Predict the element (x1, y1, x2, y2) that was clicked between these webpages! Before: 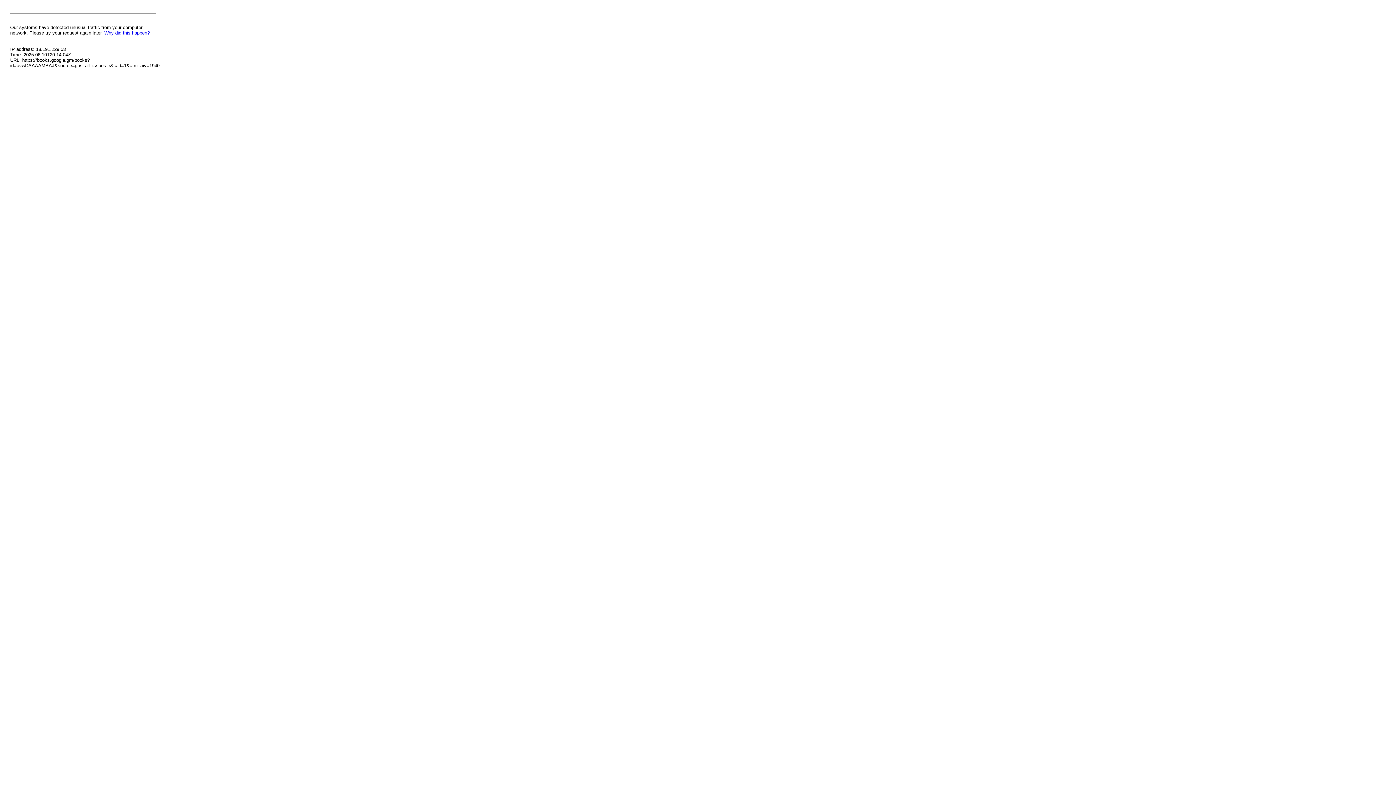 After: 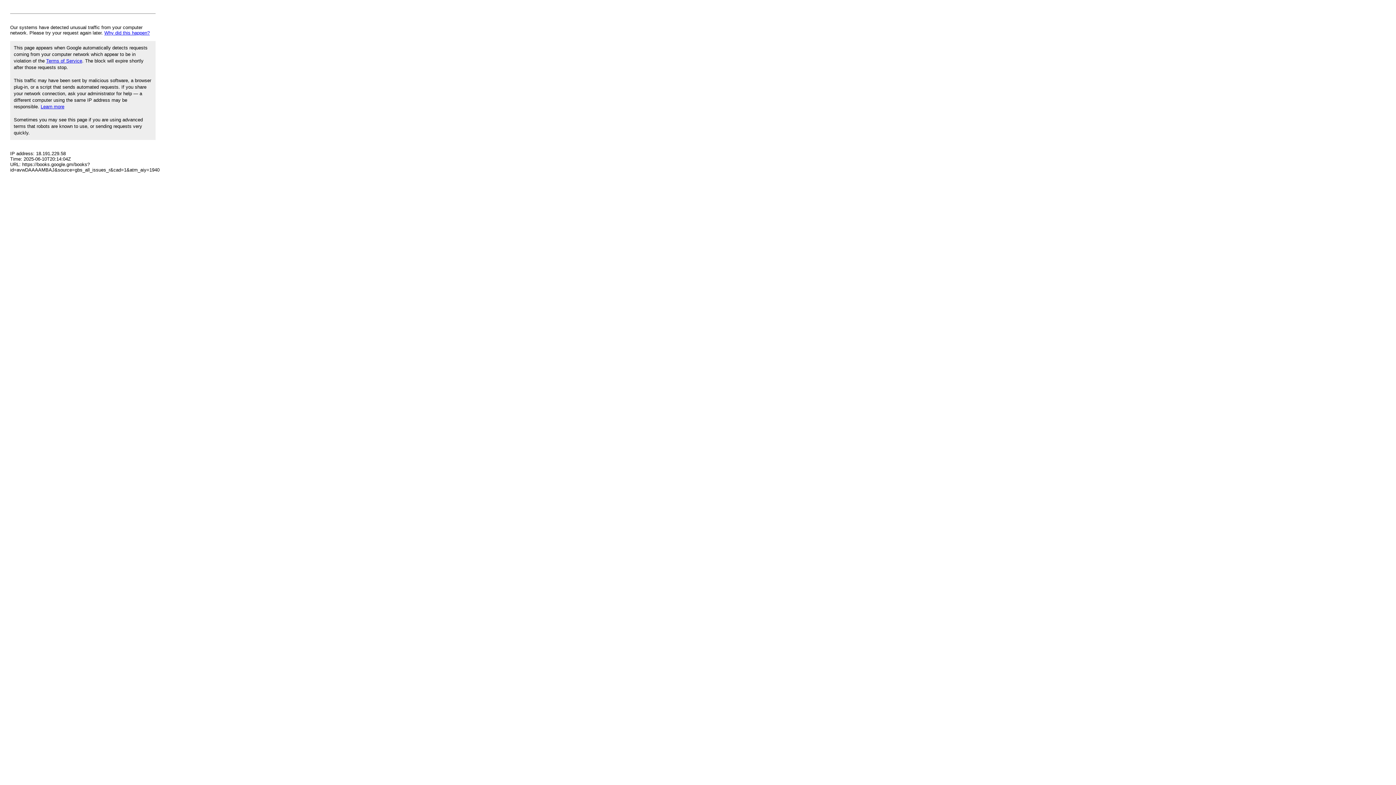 Action: label: Why did this happen? bbox: (104, 30, 149, 35)